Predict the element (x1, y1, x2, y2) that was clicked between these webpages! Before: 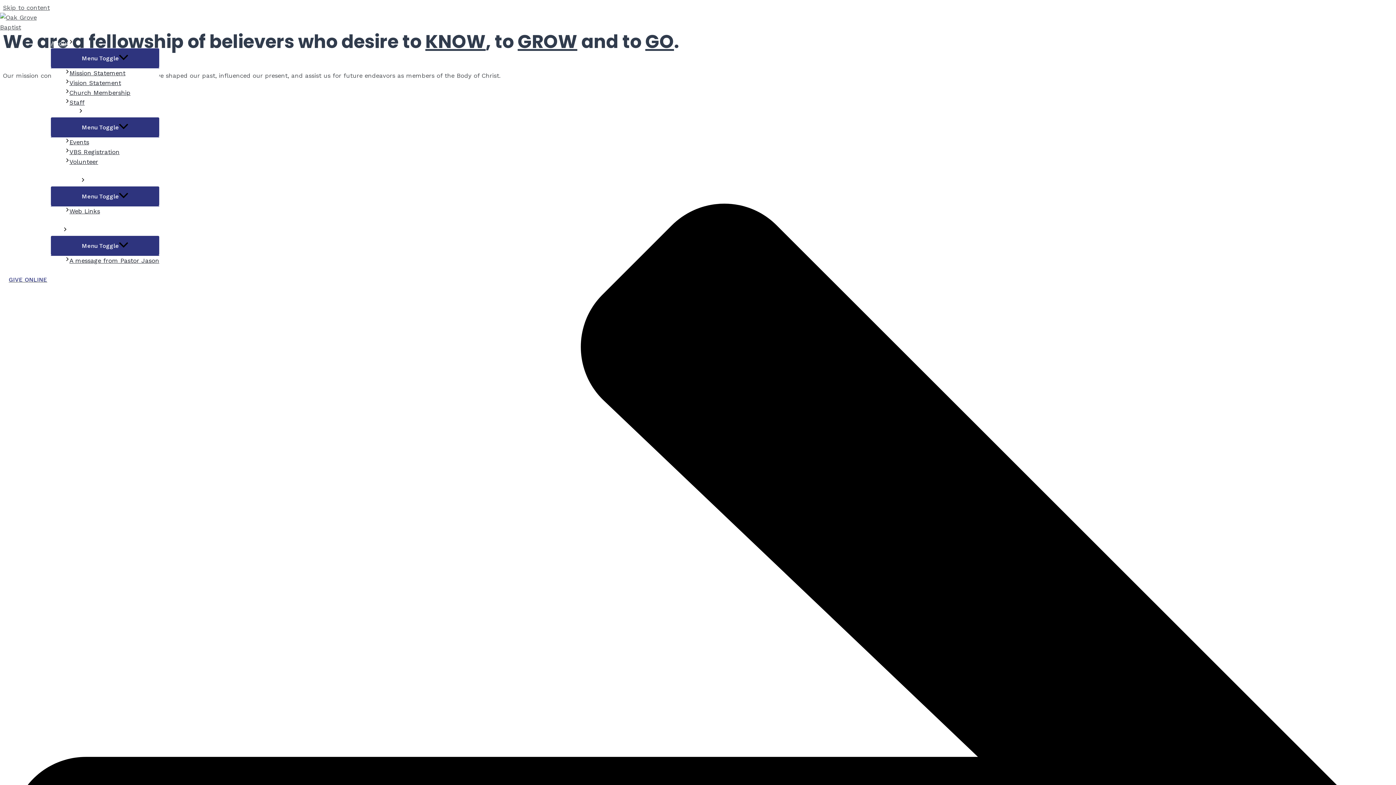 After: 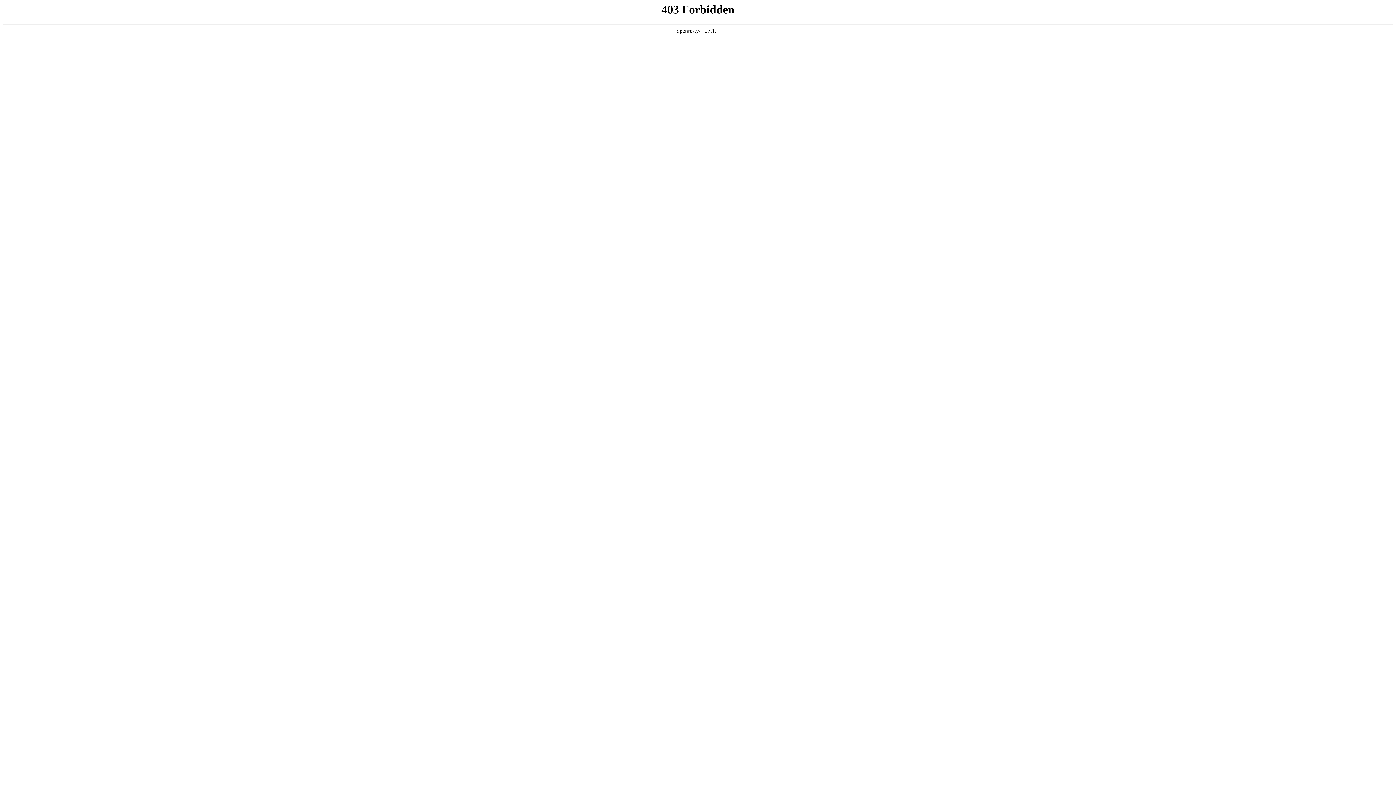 Action: label: Web Links bbox: (65, 206, 159, 216)